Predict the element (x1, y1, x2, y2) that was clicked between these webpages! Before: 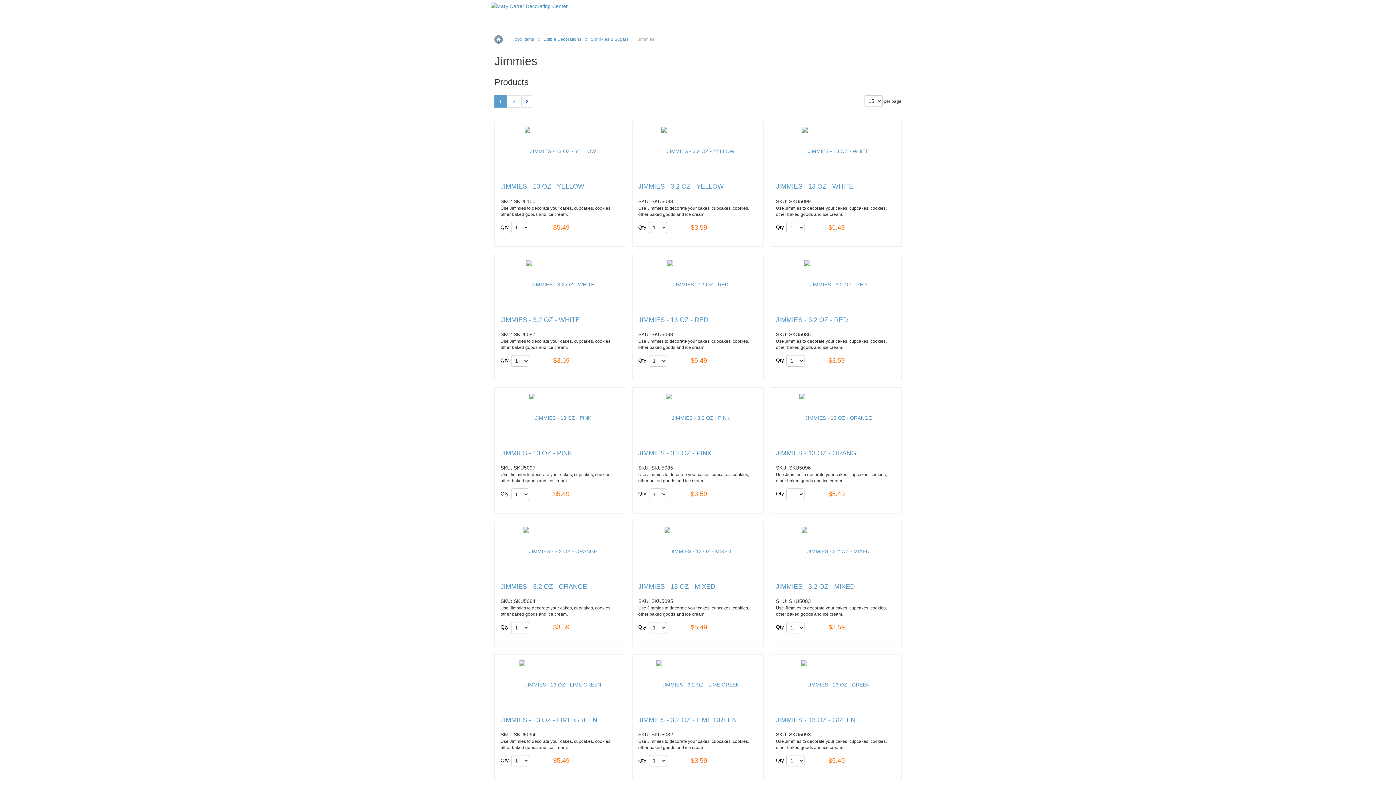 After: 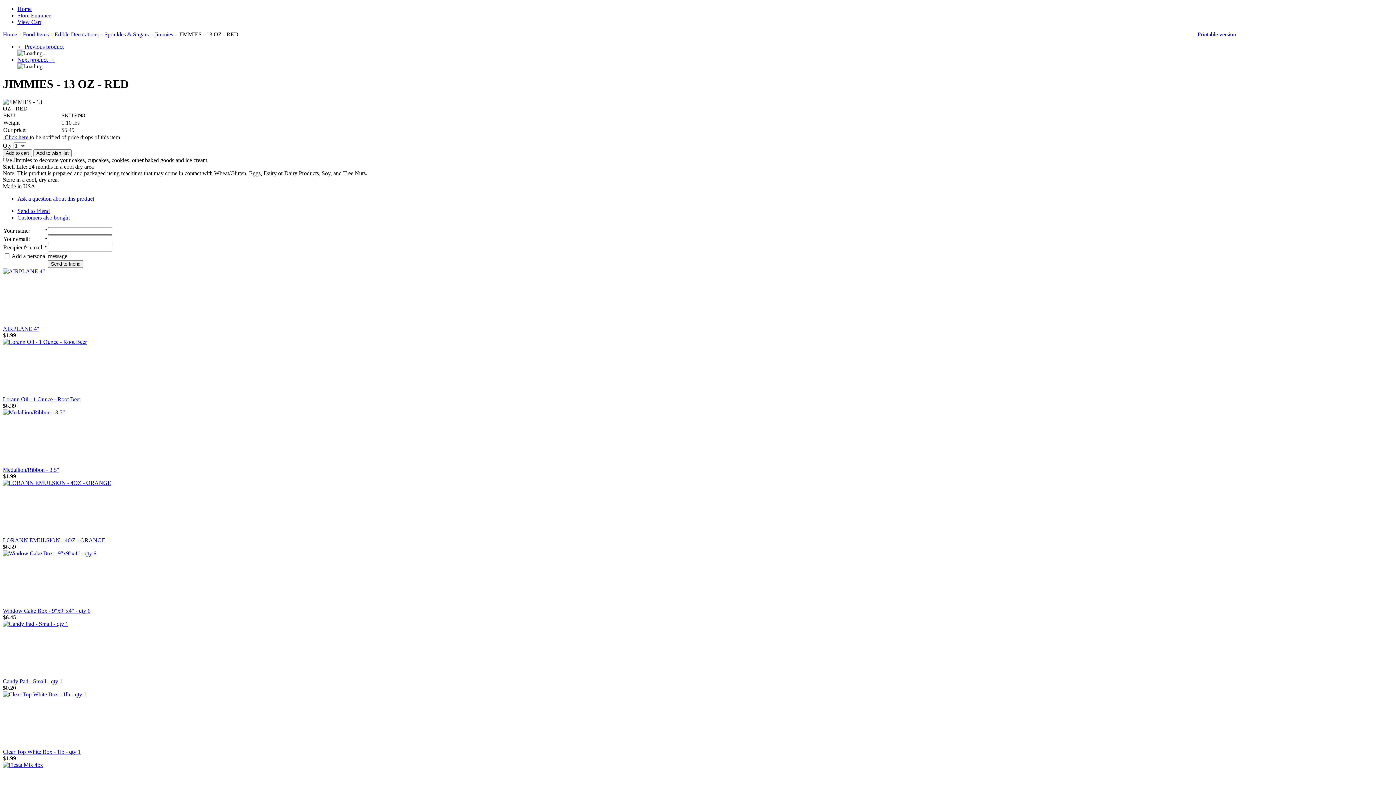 Action: bbox: (667, 260, 728, 309)